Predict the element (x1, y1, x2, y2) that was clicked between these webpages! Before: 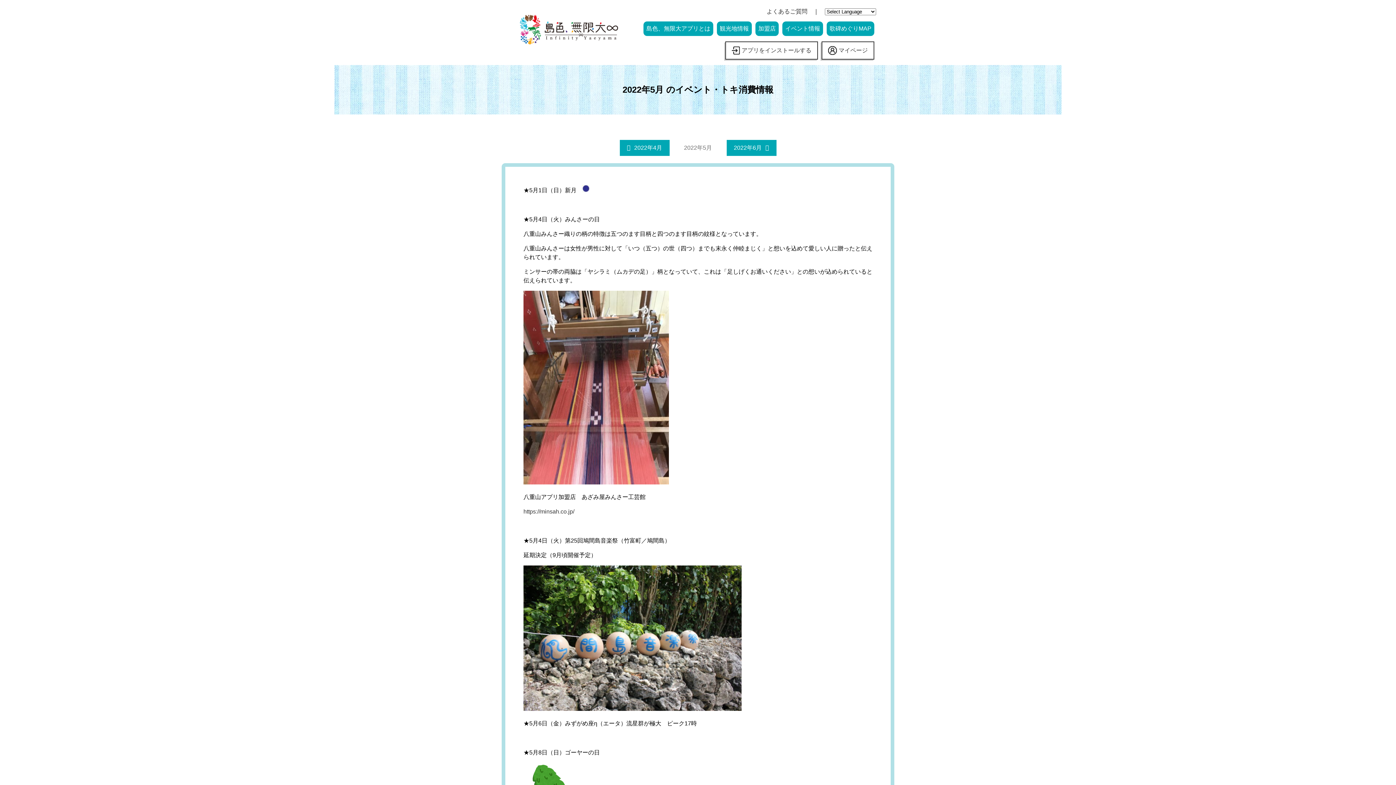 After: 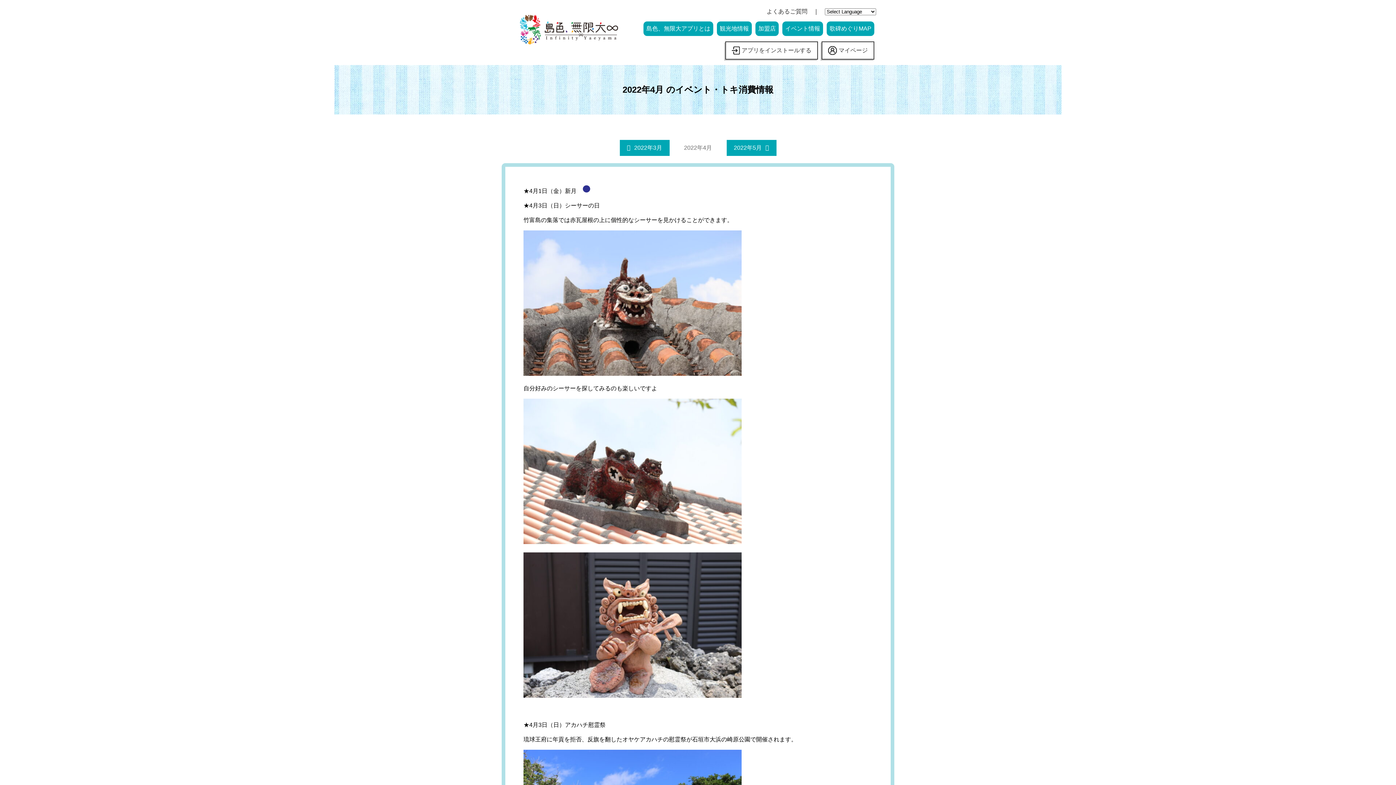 Action: bbox: (619, 140, 669, 156) label: 2022年4月